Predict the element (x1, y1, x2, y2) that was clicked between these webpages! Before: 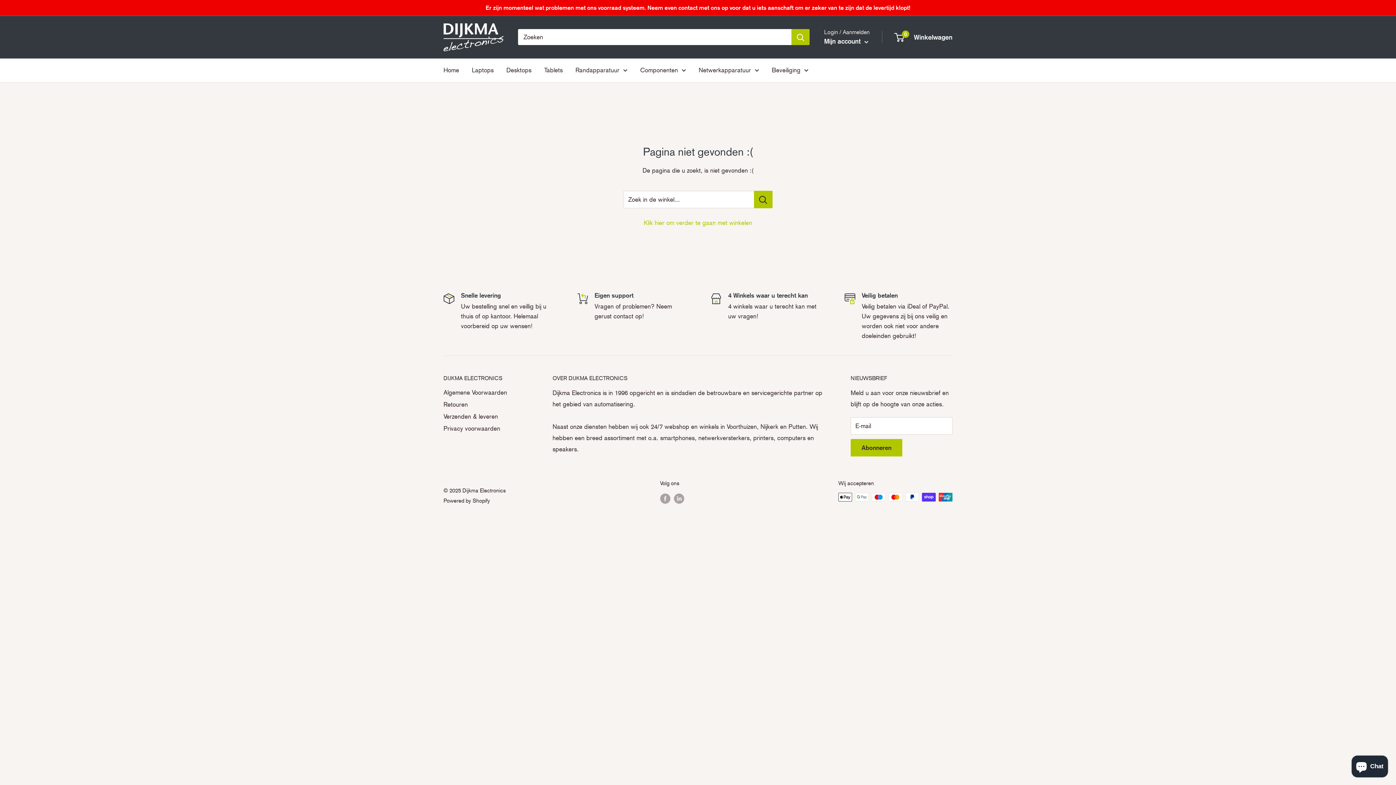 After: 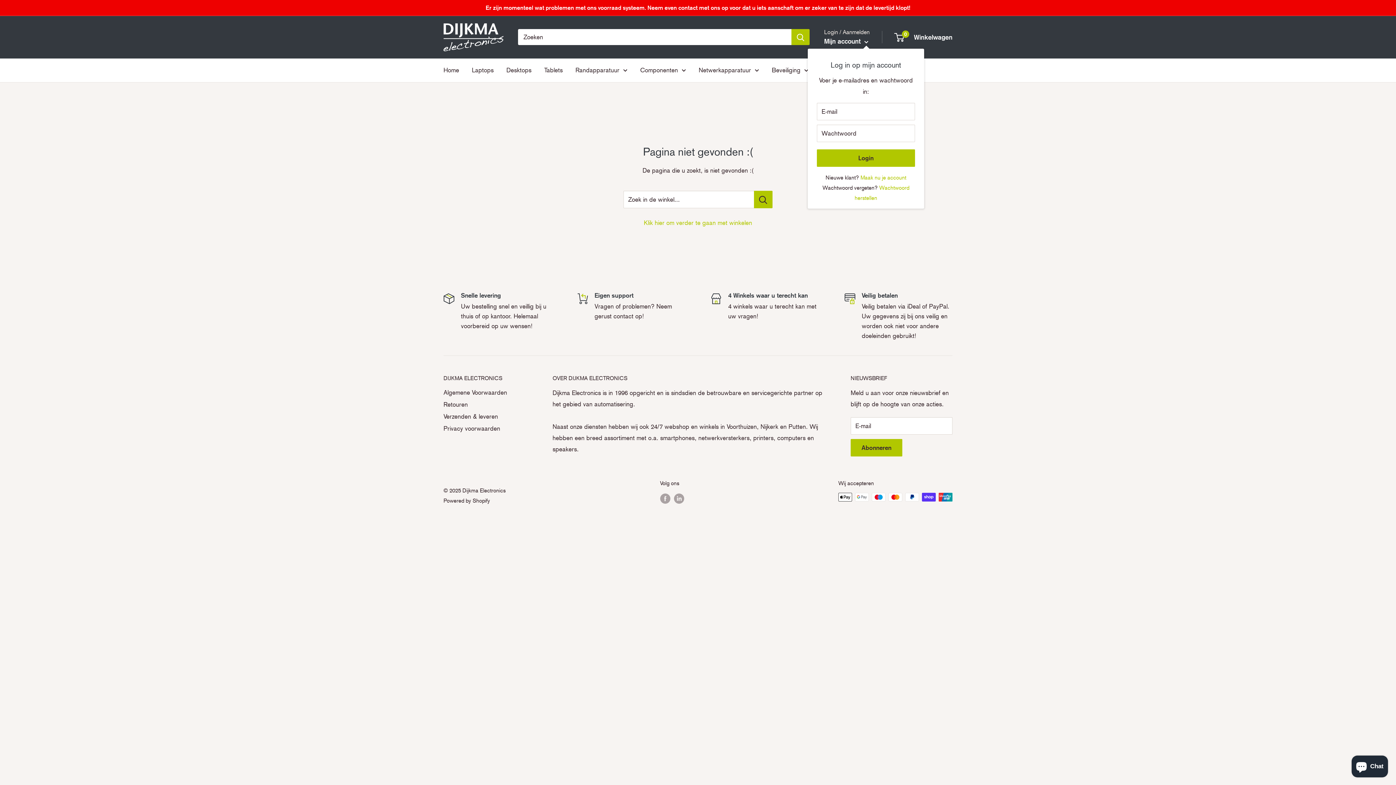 Action: bbox: (824, 35, 868, 47) label: Mijn account 